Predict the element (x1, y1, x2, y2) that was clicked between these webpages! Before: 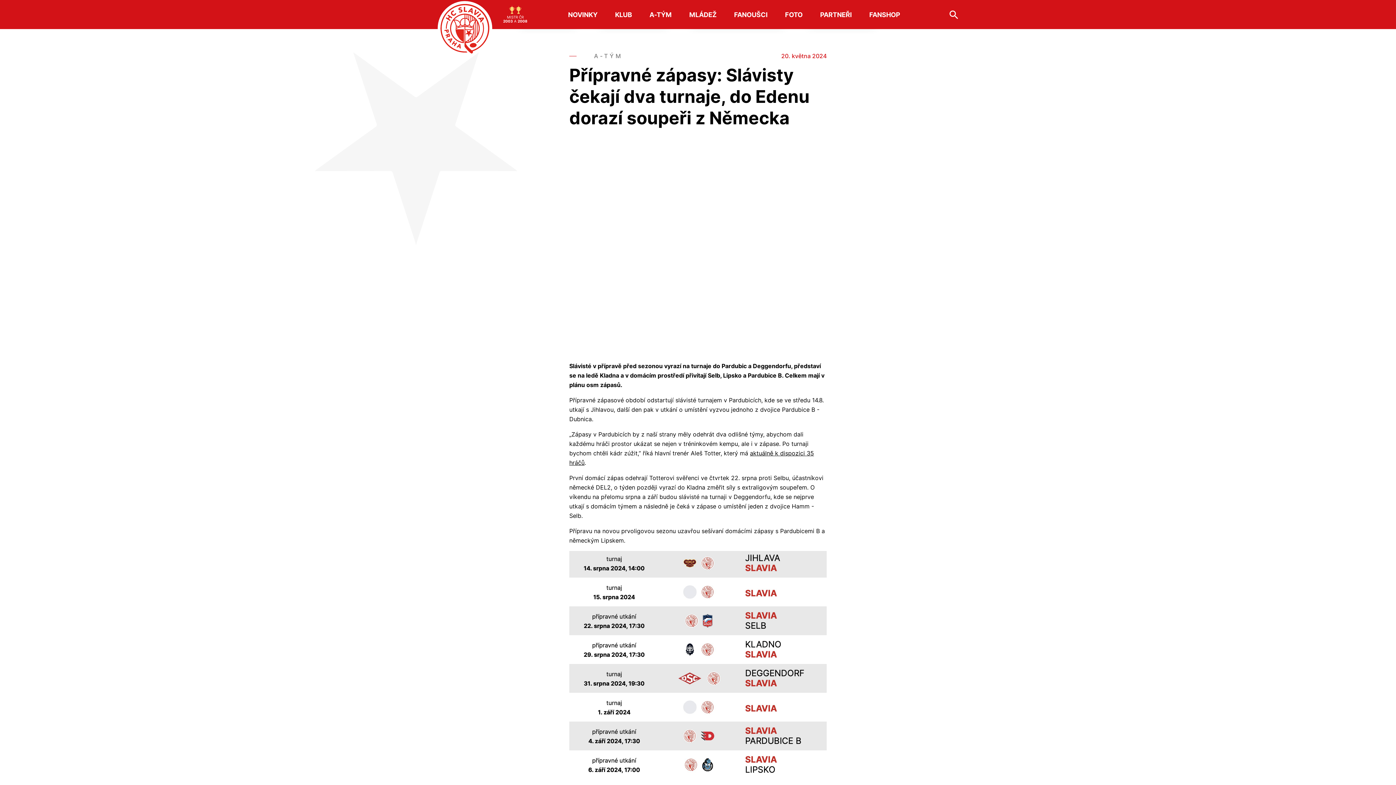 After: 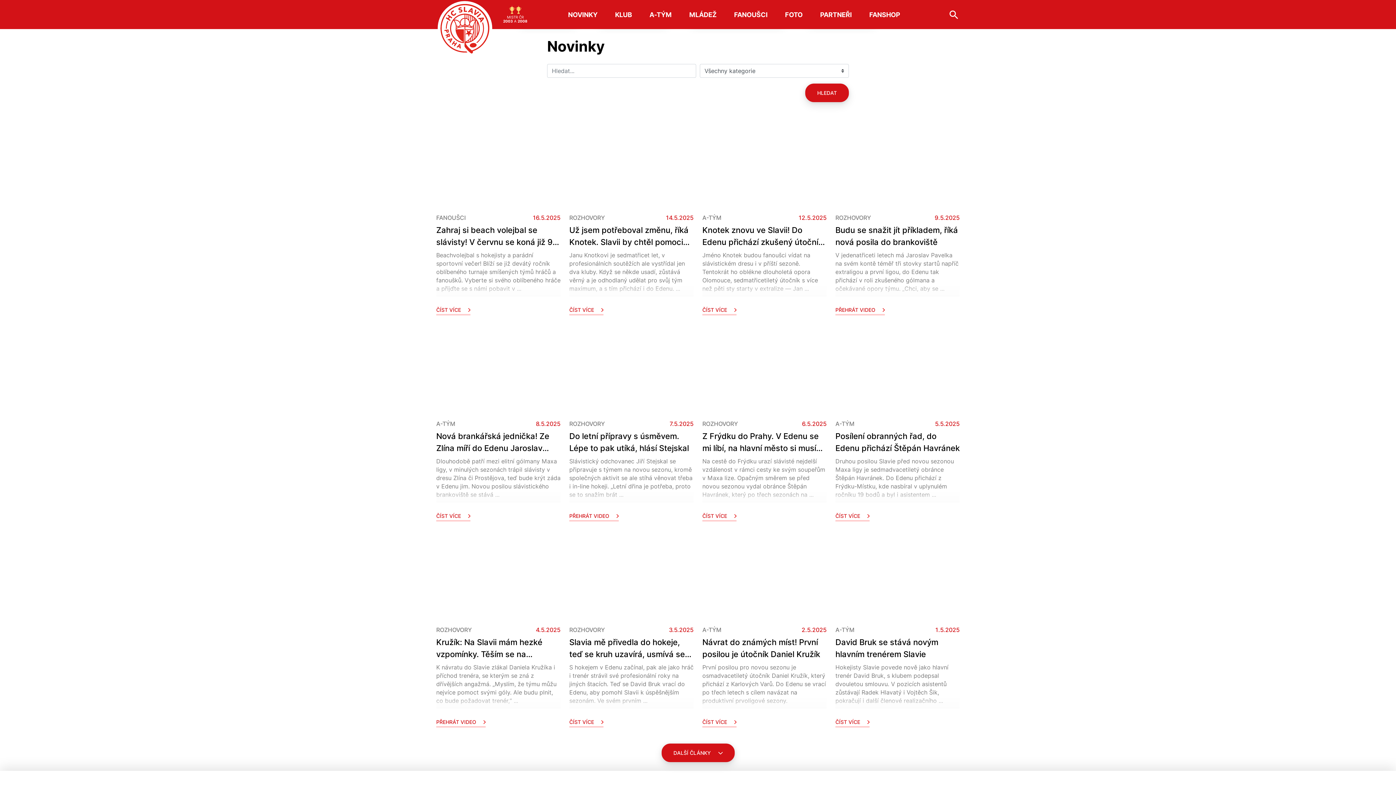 Action: bbox: (559, 10, 606, 18) label: NOVINKY